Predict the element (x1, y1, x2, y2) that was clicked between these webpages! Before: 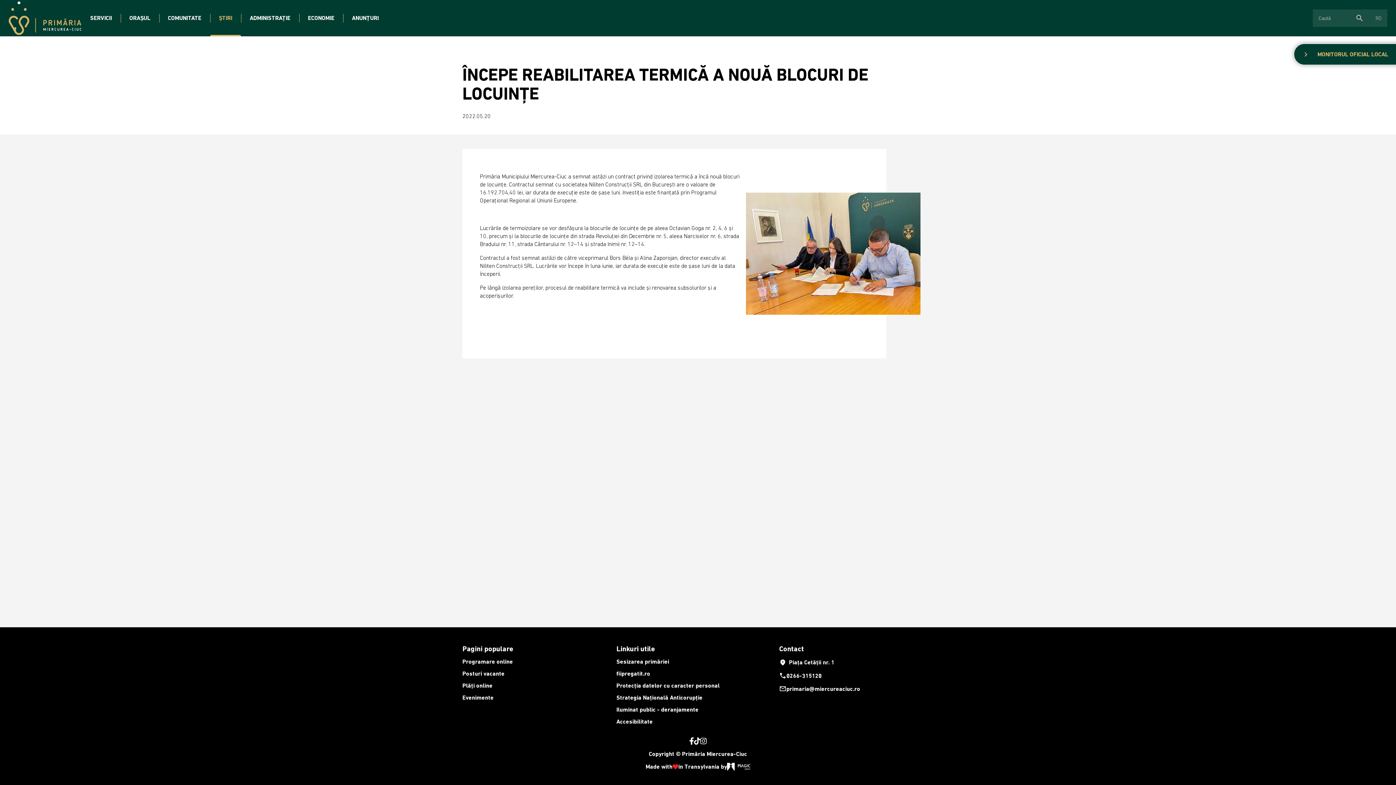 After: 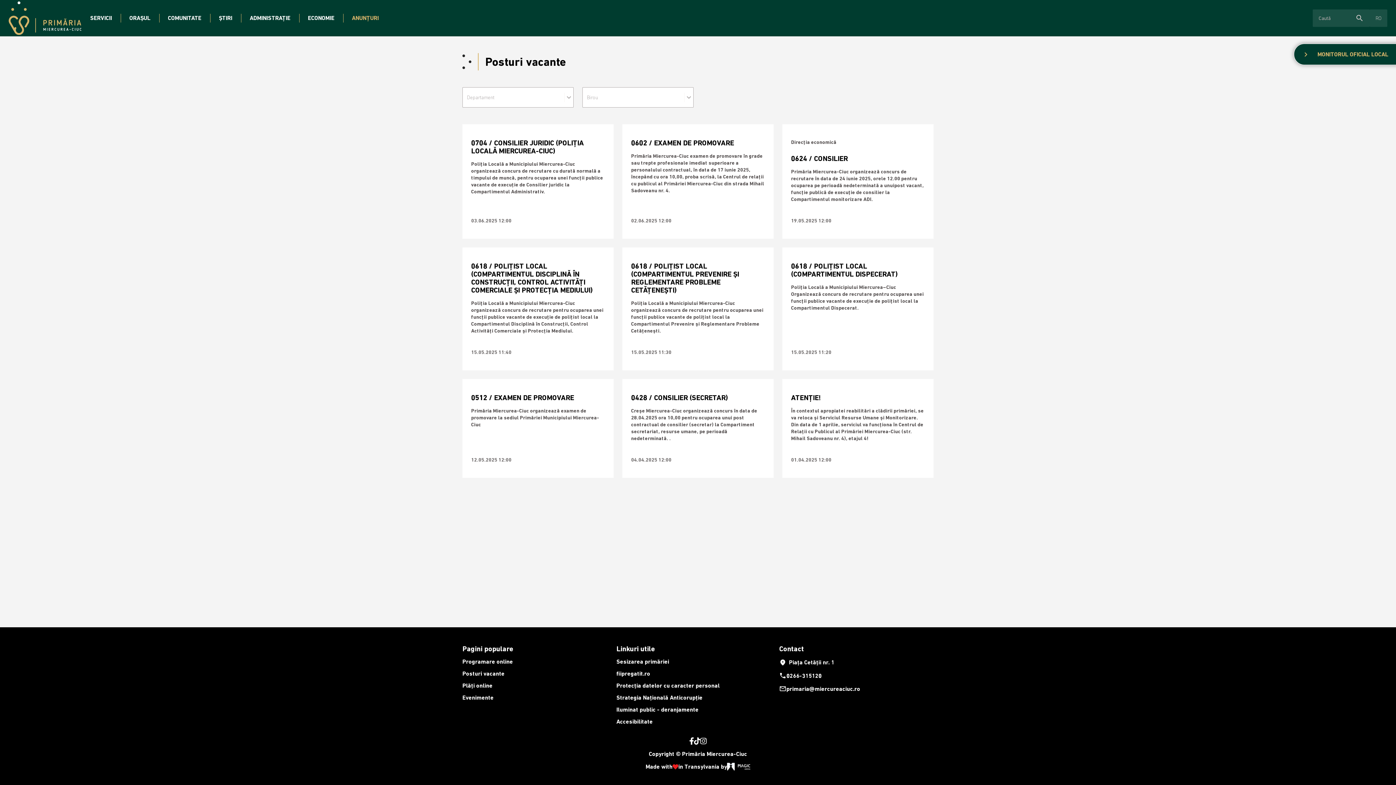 Action: bbox: (462, 668, 616, 680) label: Posturi vacante